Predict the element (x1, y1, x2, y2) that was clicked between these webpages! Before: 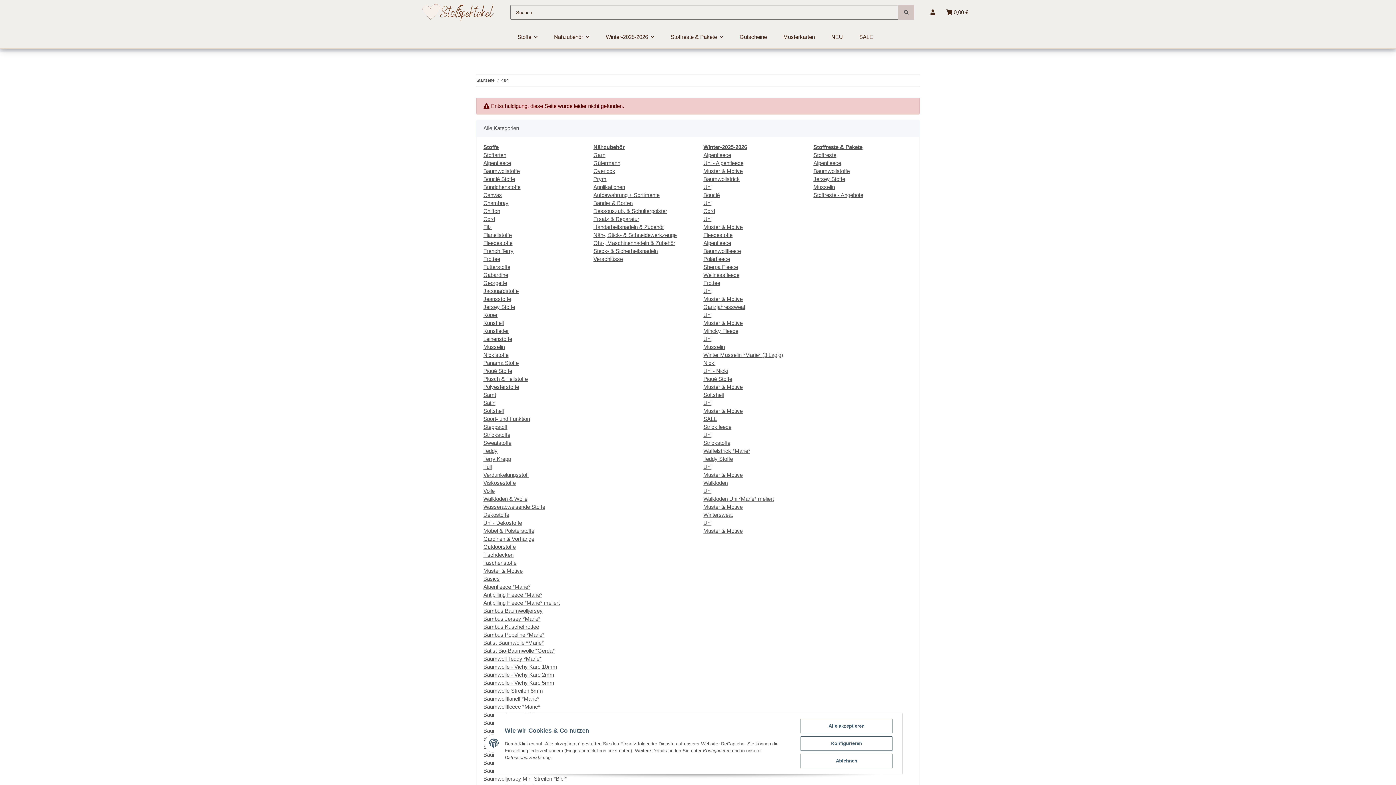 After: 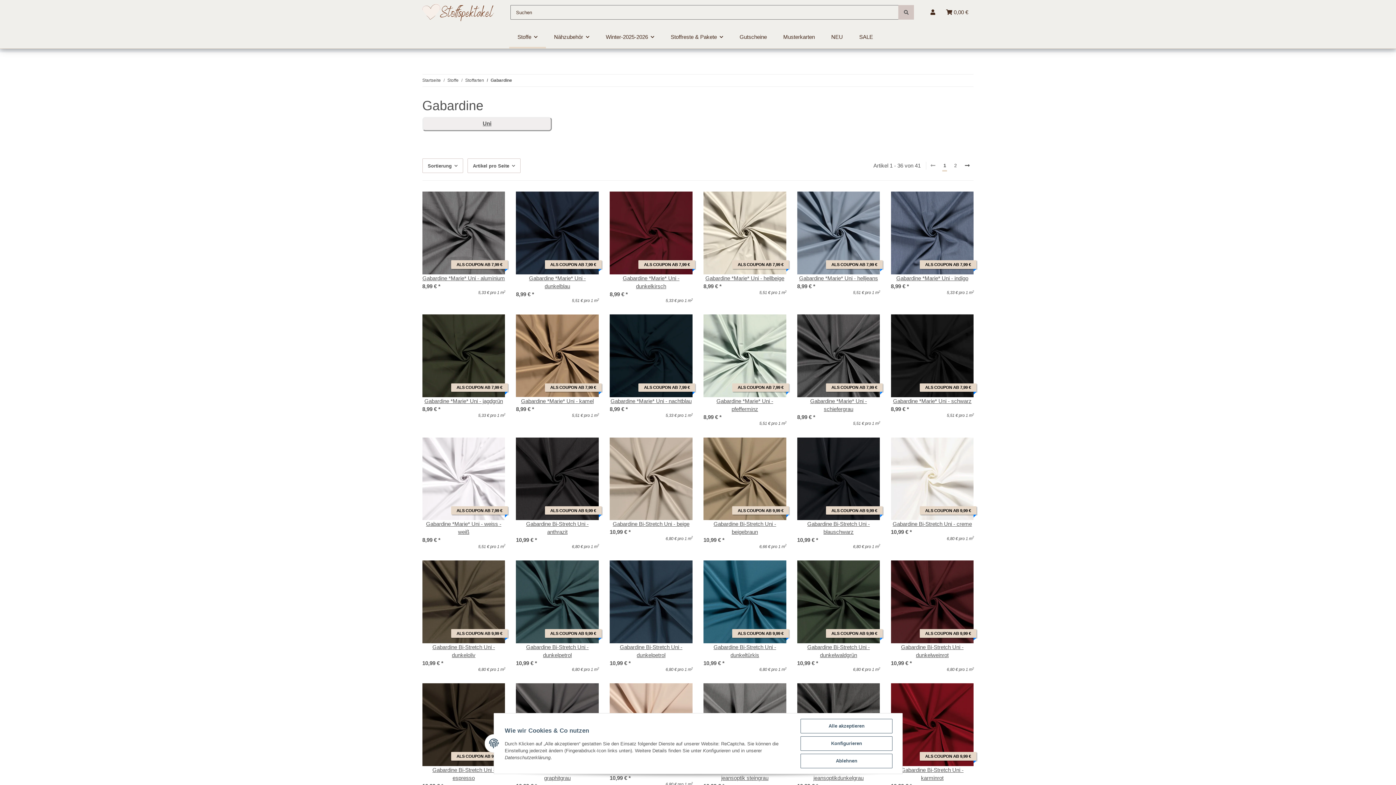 Action: label: Gabardine bbox: (483, 272, 508, 278)